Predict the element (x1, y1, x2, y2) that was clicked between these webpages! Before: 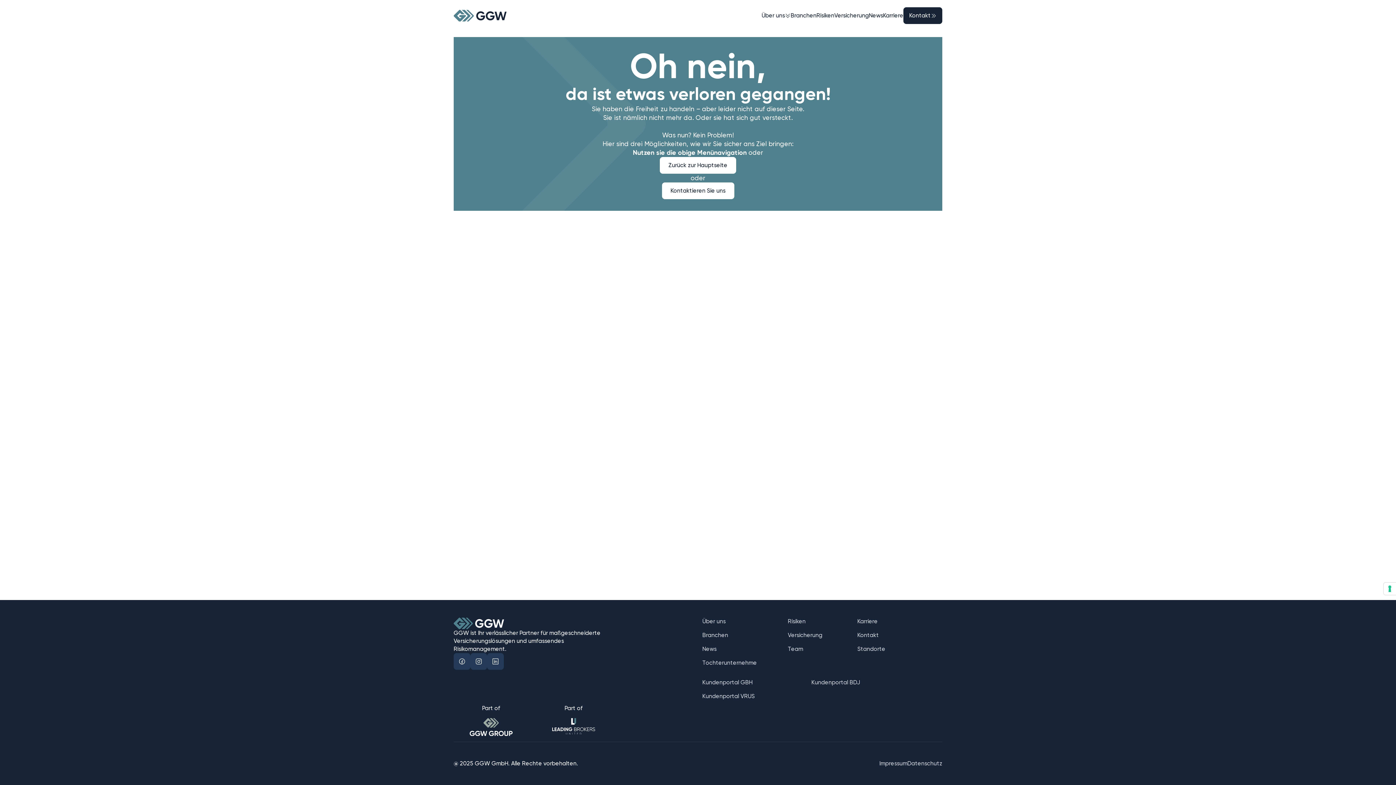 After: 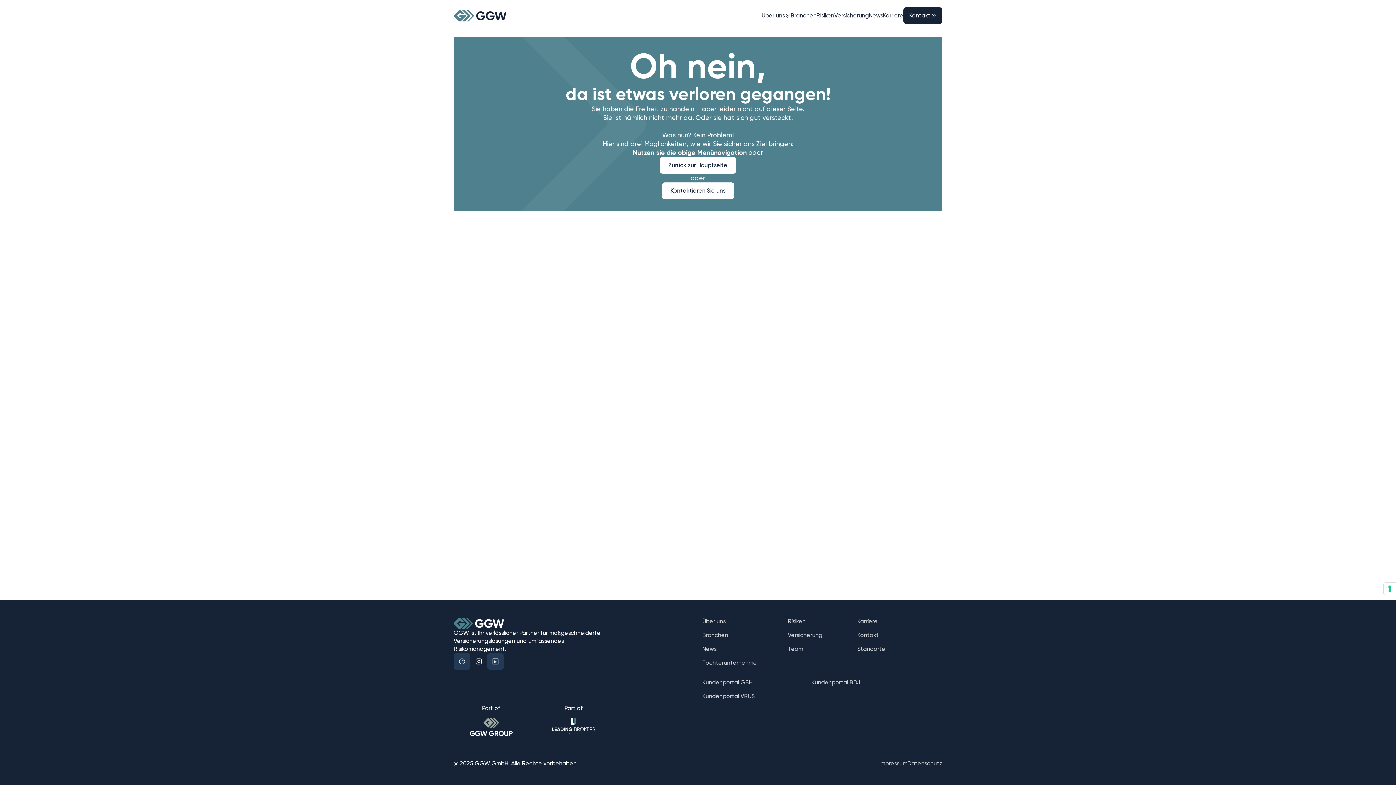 Action: bbox: (470, 653, 487, 670)